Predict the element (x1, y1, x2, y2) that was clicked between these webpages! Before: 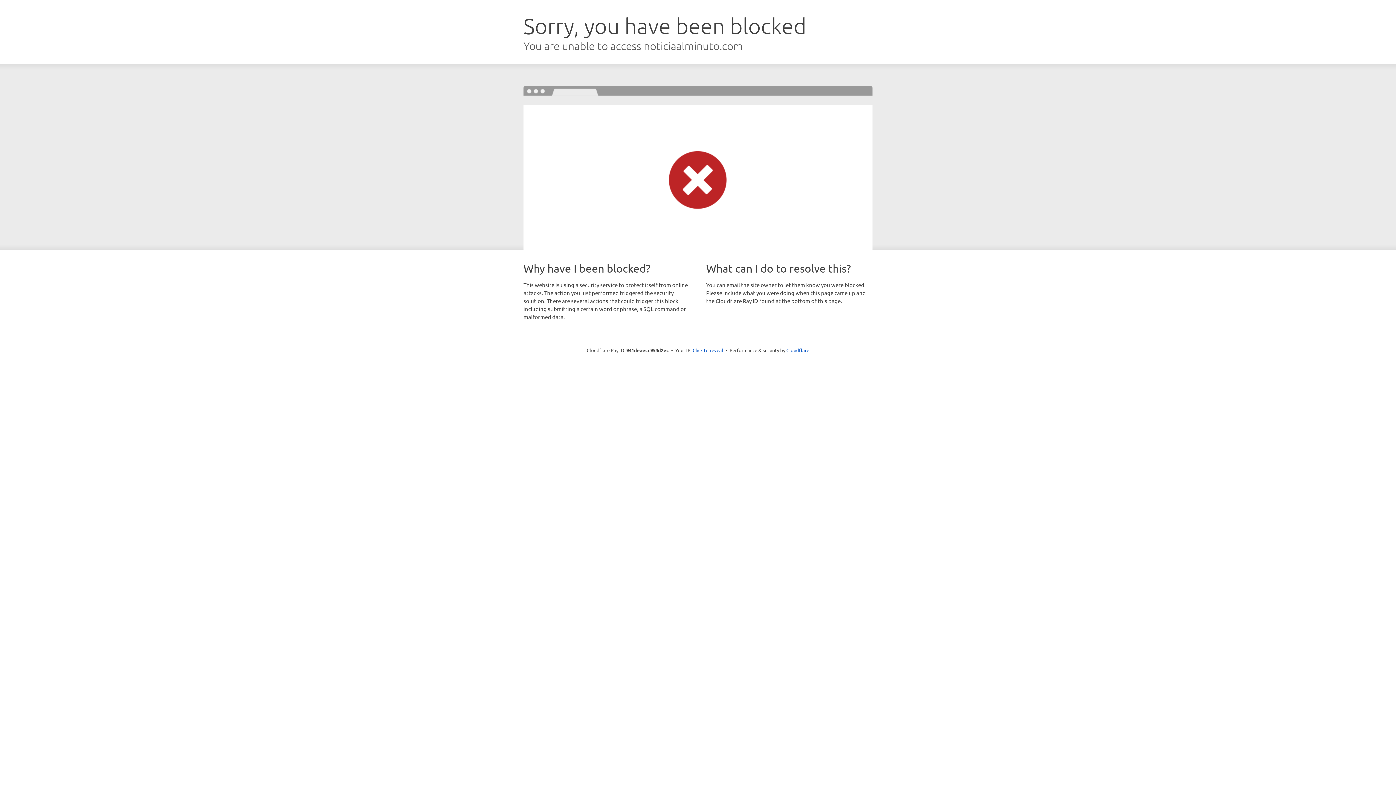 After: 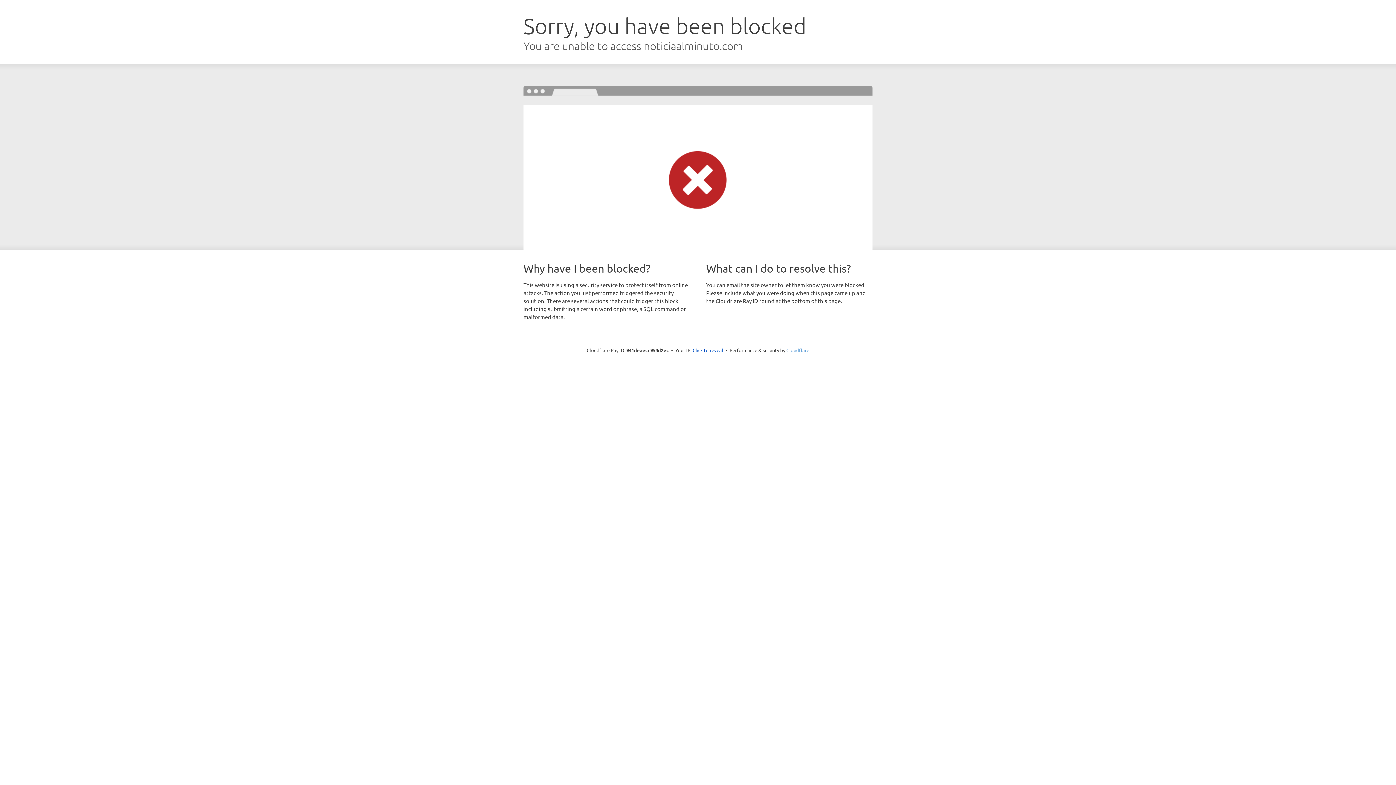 Action: label: Cloudflare bbox: (786, 347, 809, 353)